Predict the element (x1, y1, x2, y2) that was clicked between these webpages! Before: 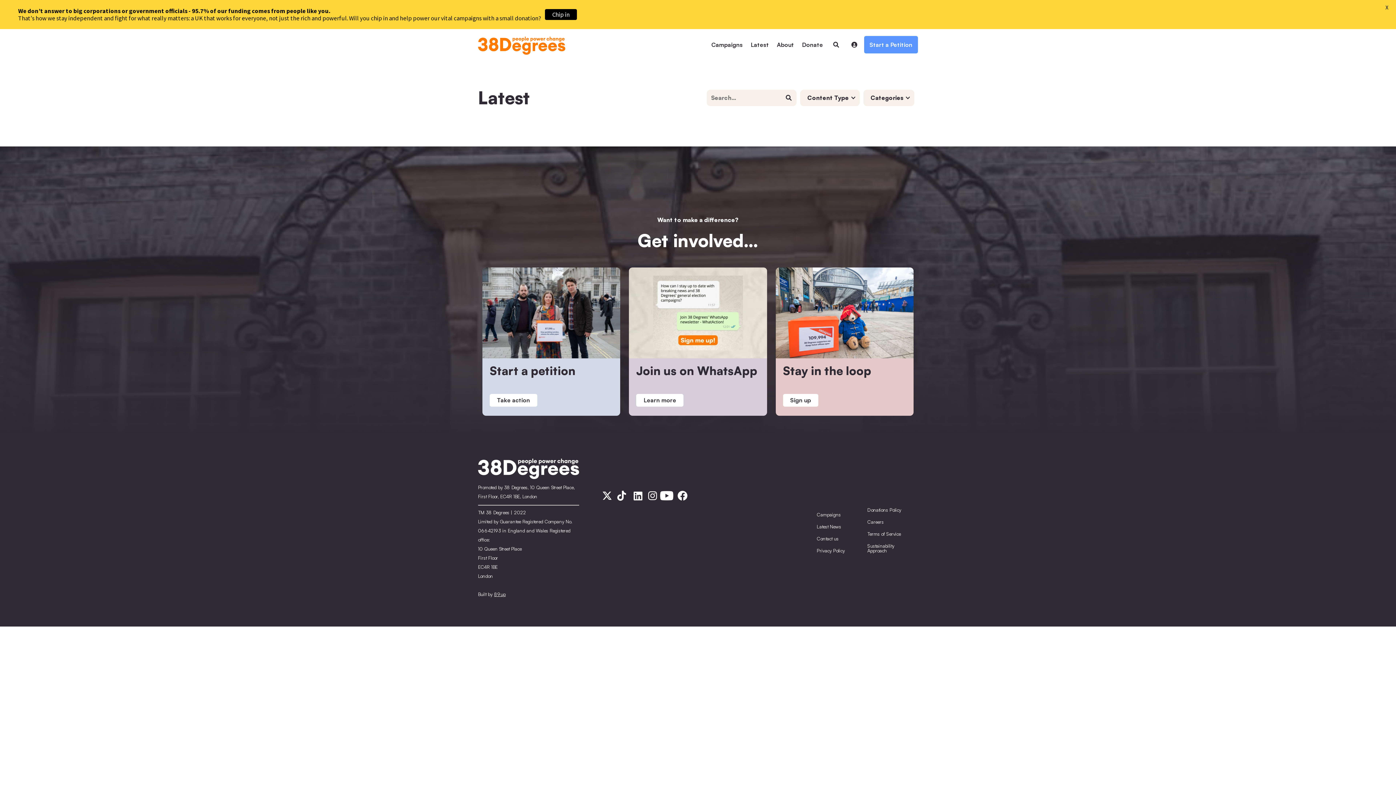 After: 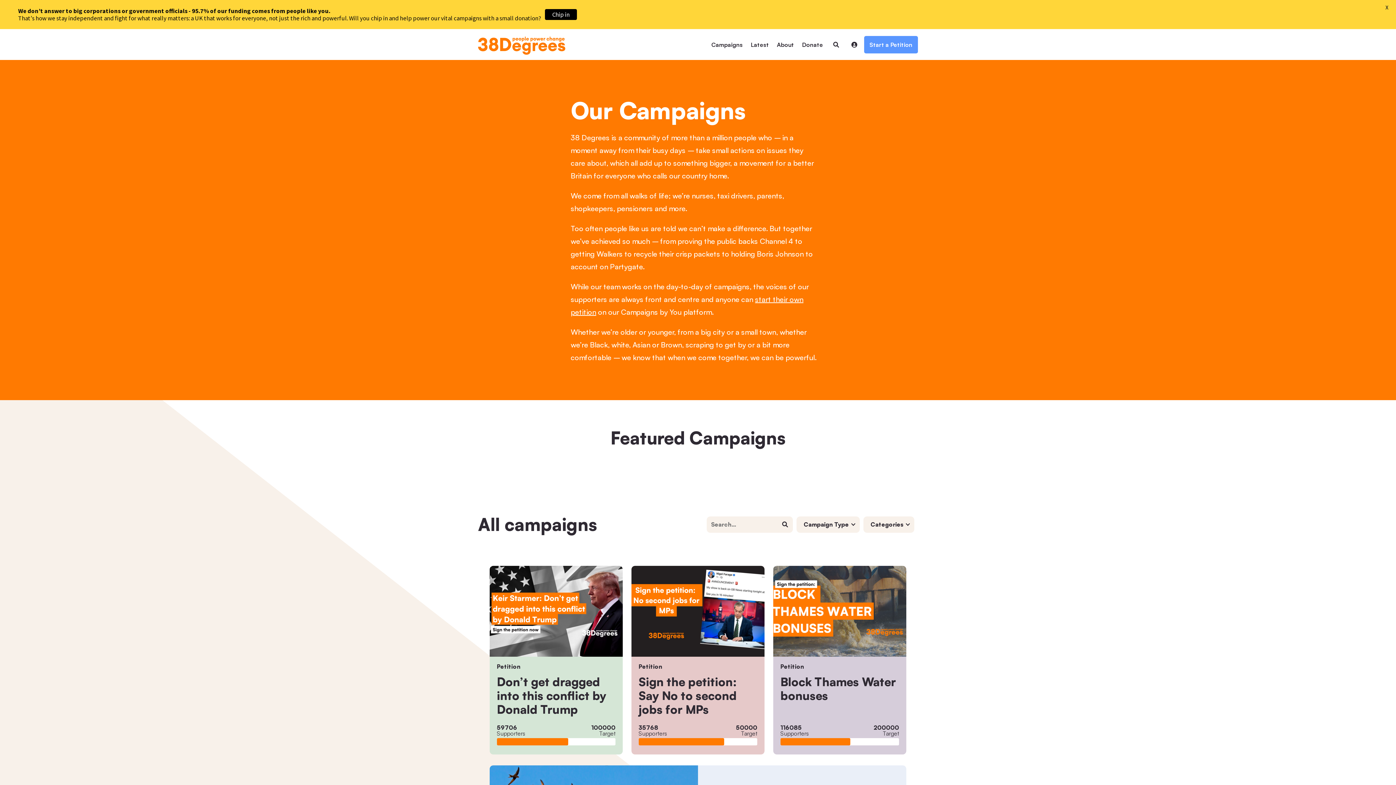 Action: label: Campaigns bbox: (708, 36, 746, 53)